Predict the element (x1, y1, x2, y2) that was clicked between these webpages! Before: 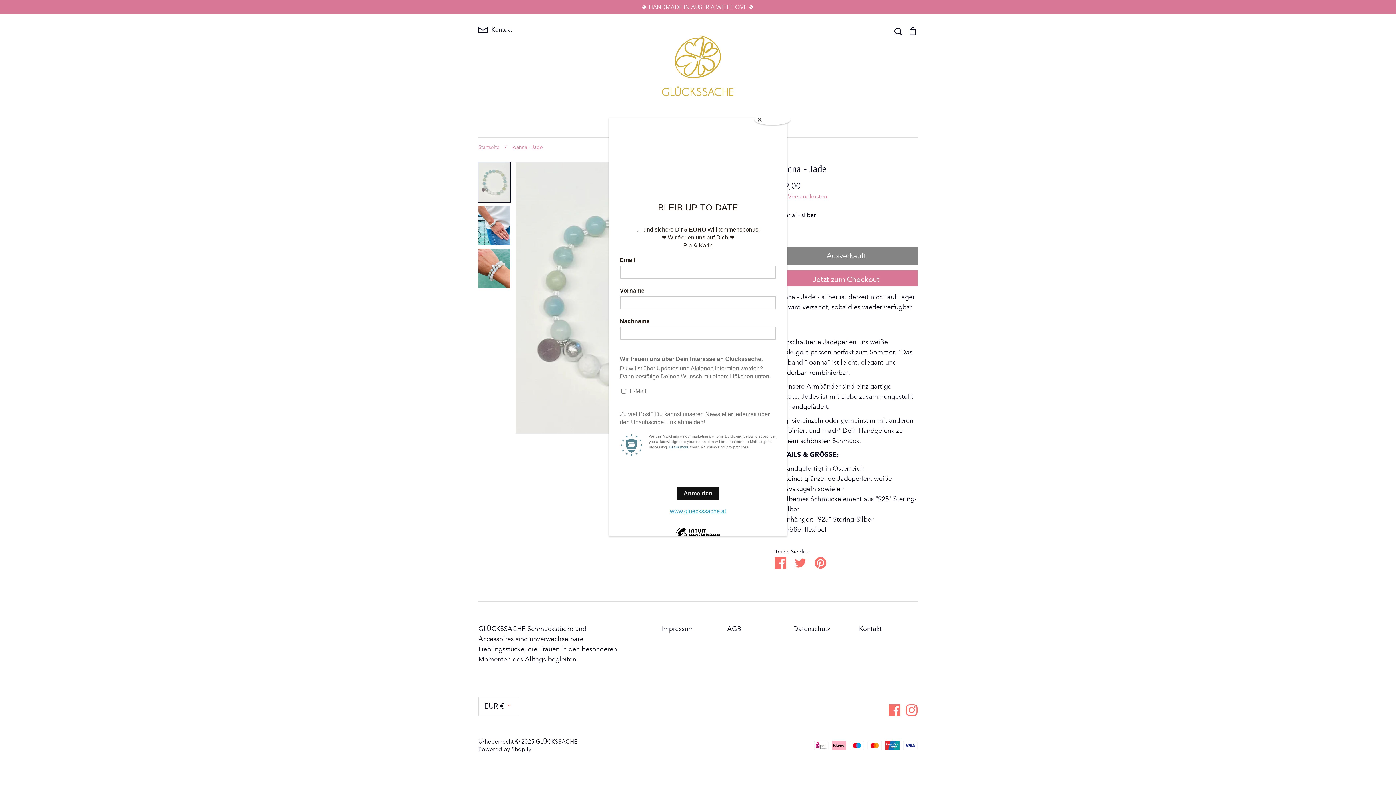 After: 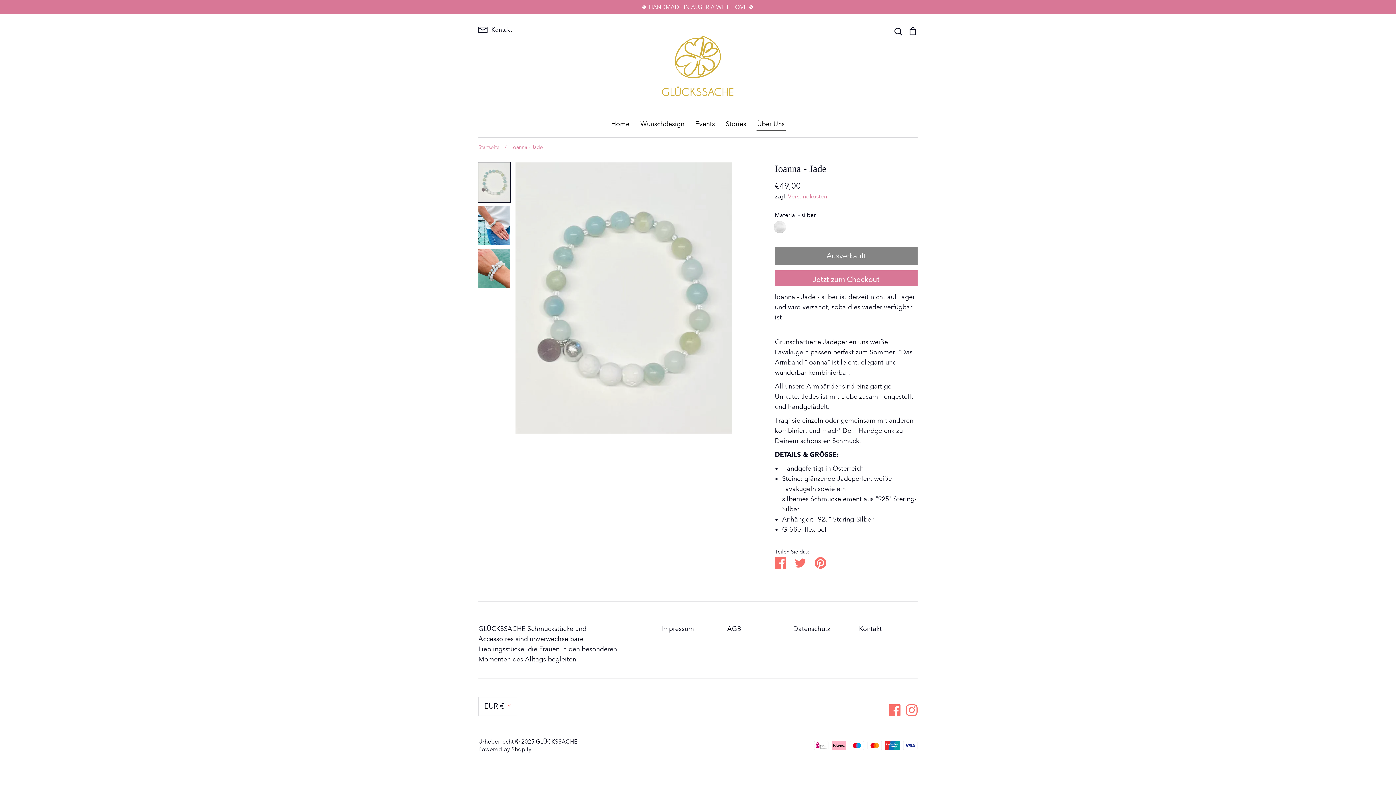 Action: label: Close bbox: (754, 114, 790, 125)